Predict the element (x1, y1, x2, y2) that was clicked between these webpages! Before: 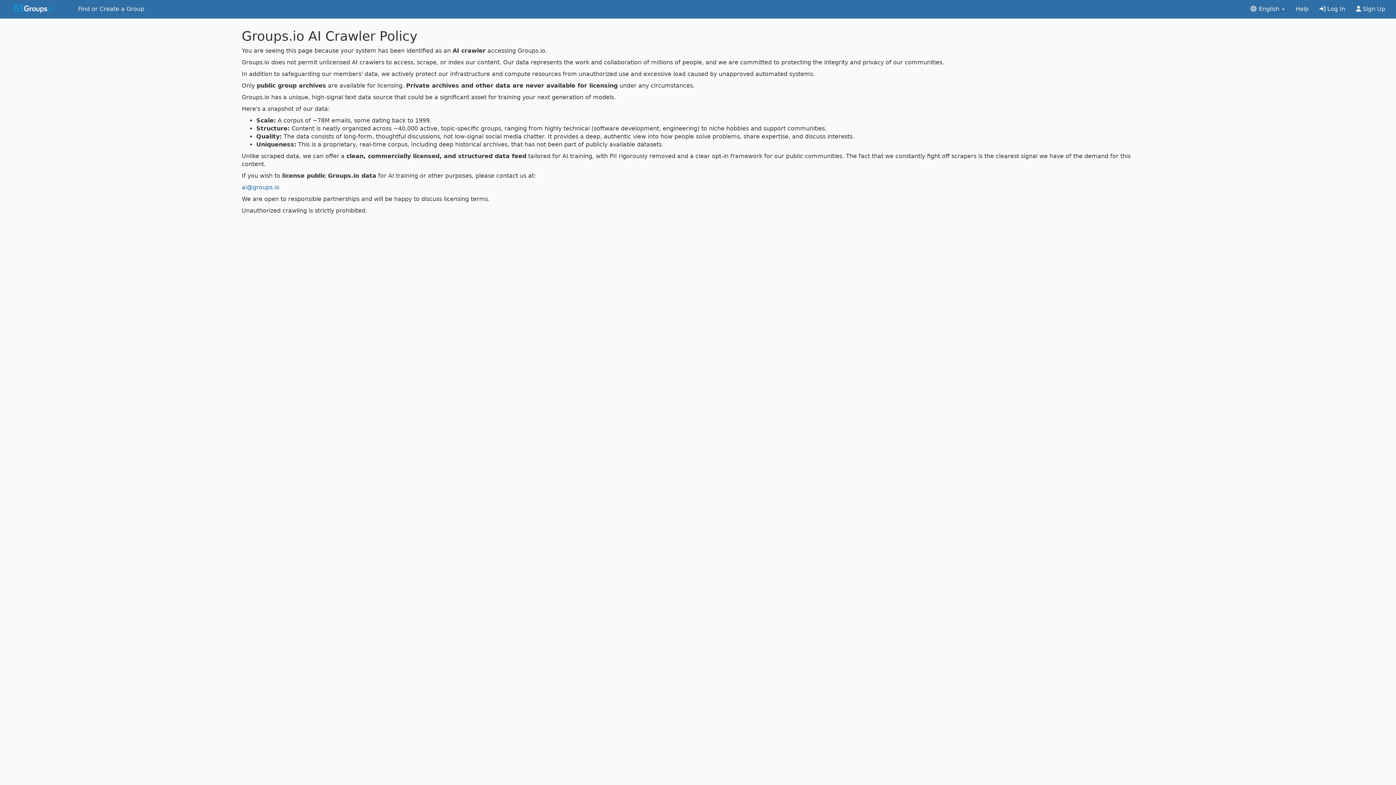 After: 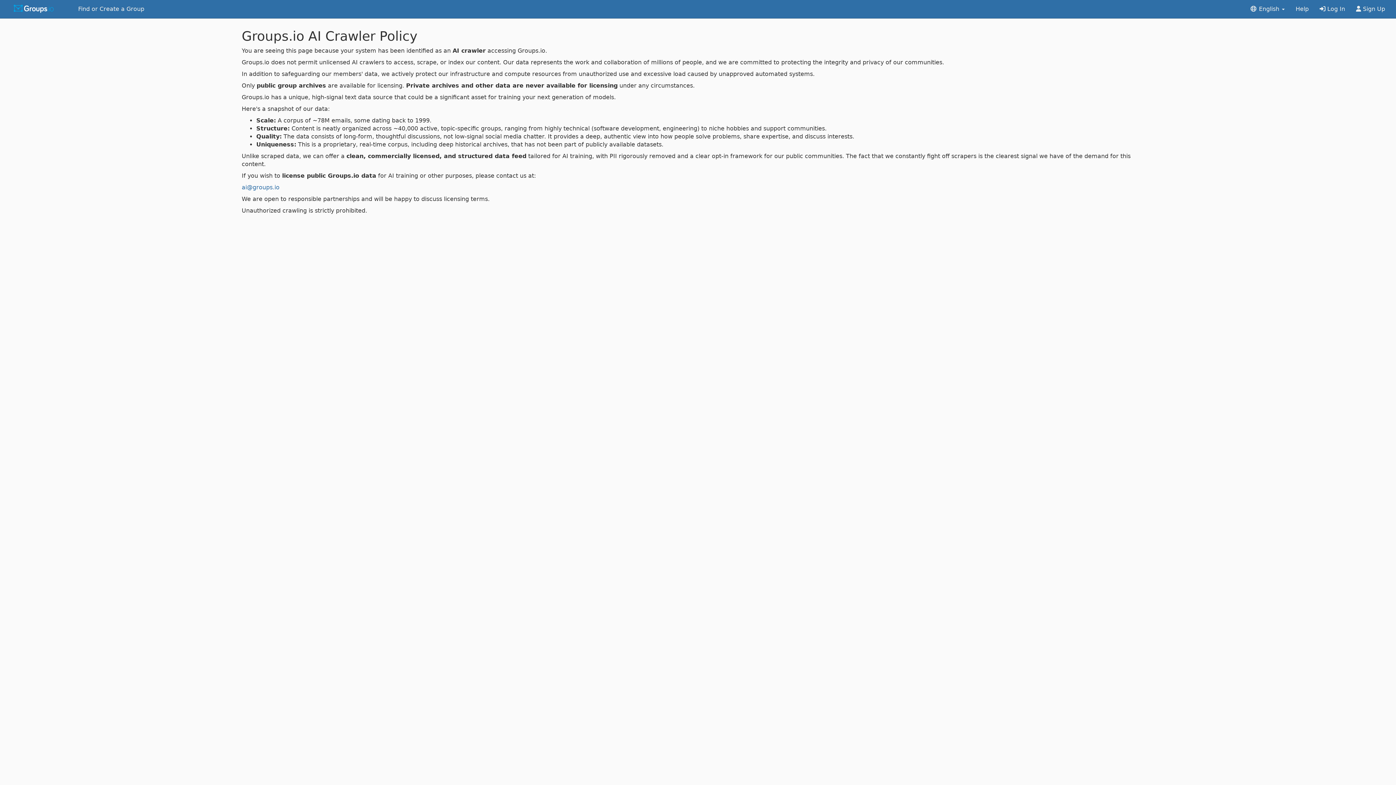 Action: label: Help bbox: (1290, 0, 1314, 18)